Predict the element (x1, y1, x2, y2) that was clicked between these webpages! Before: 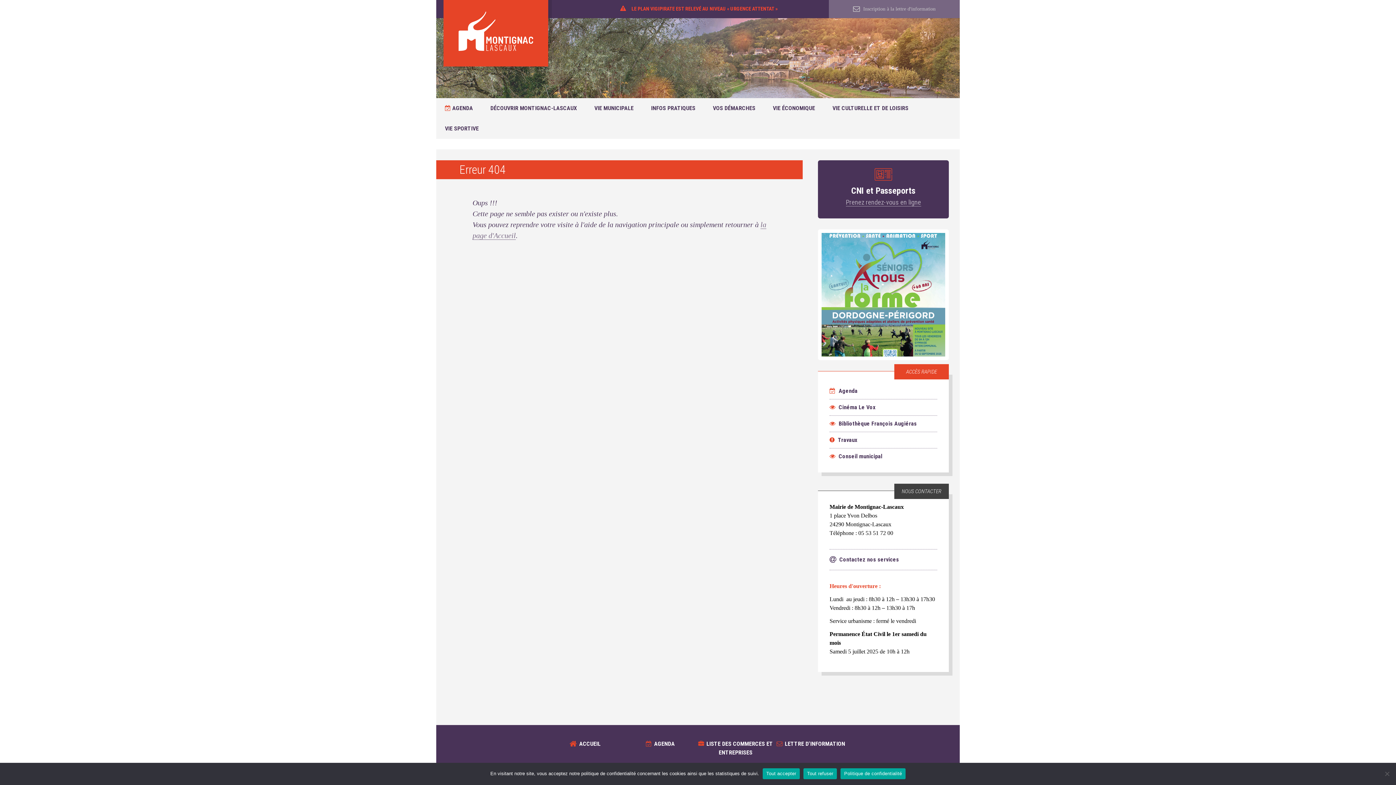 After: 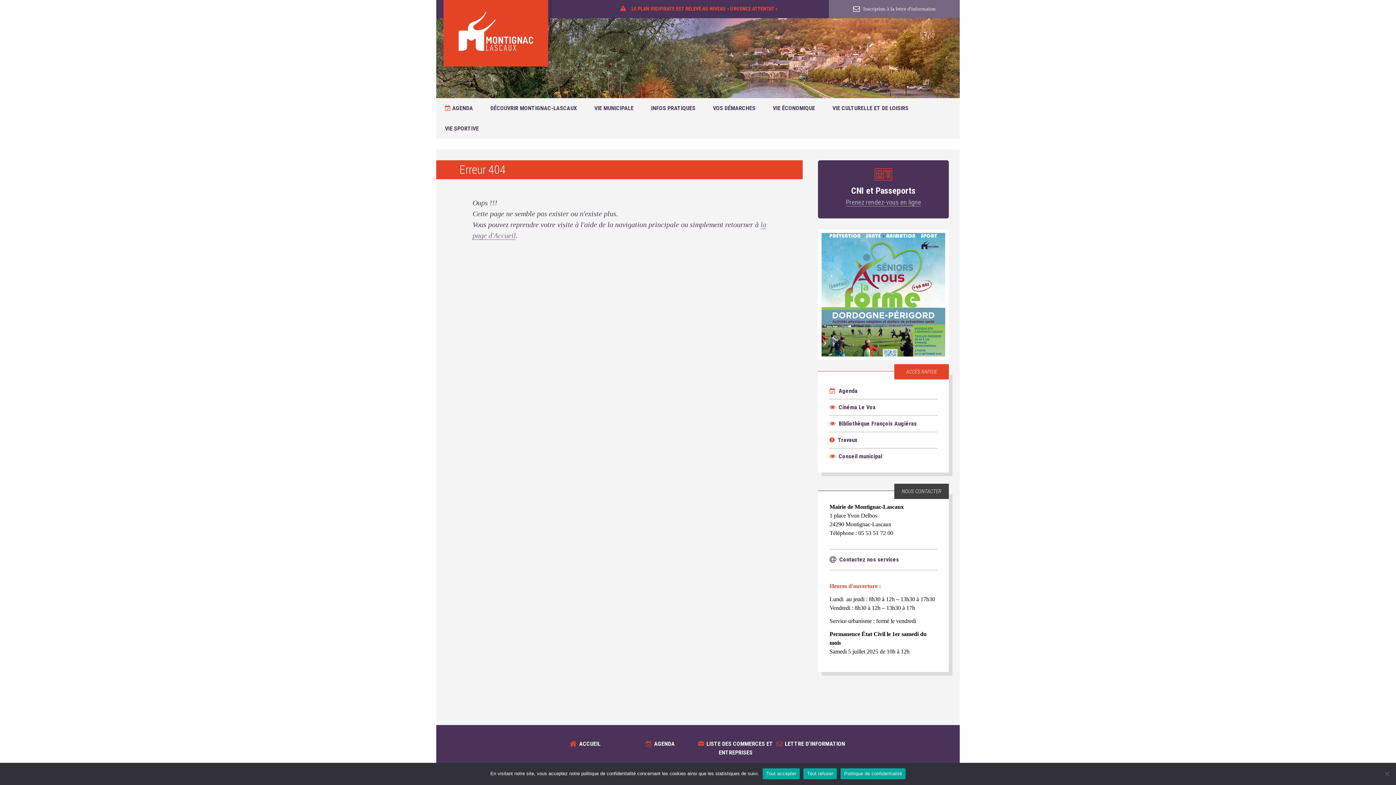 Action: bbox: (853, 6, 935, 11) label:  Inscription à la lettre d'information